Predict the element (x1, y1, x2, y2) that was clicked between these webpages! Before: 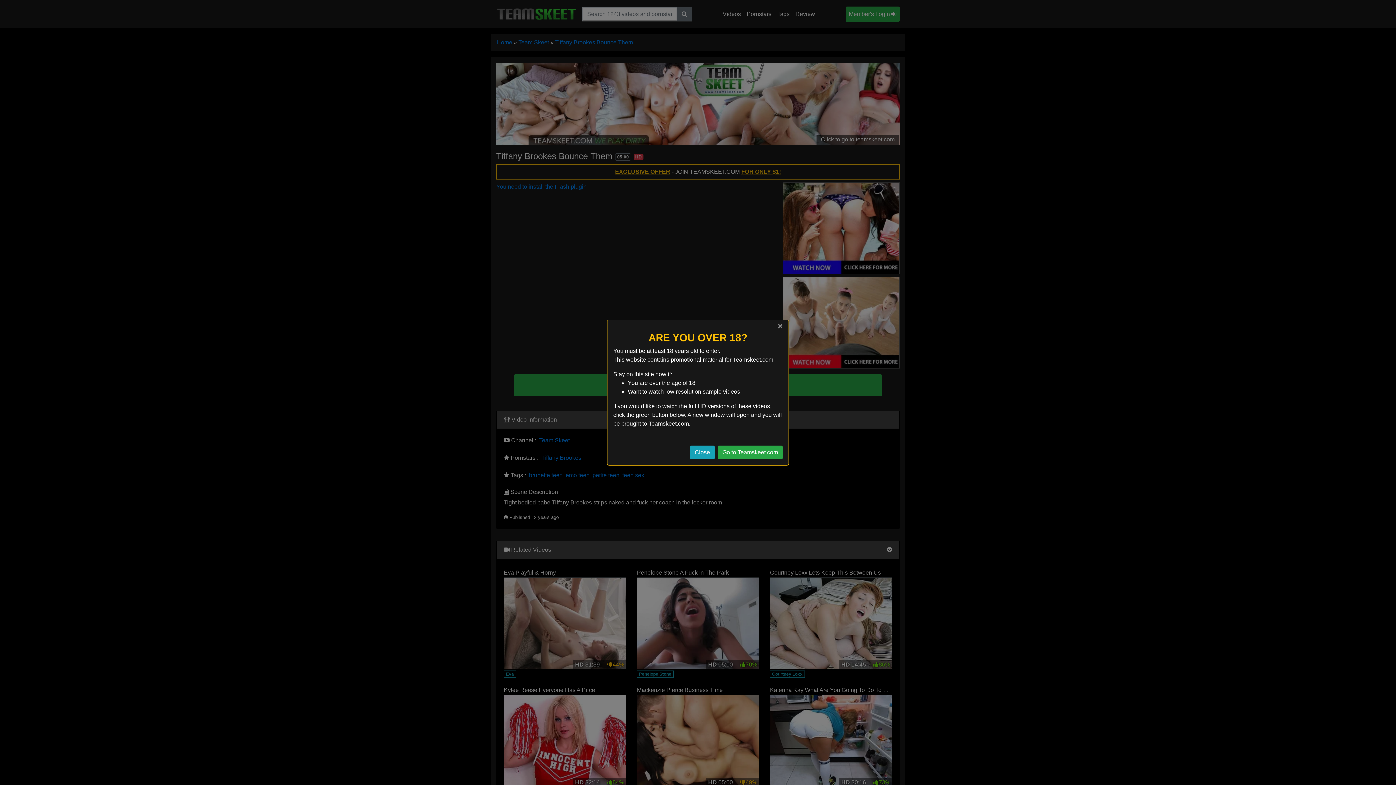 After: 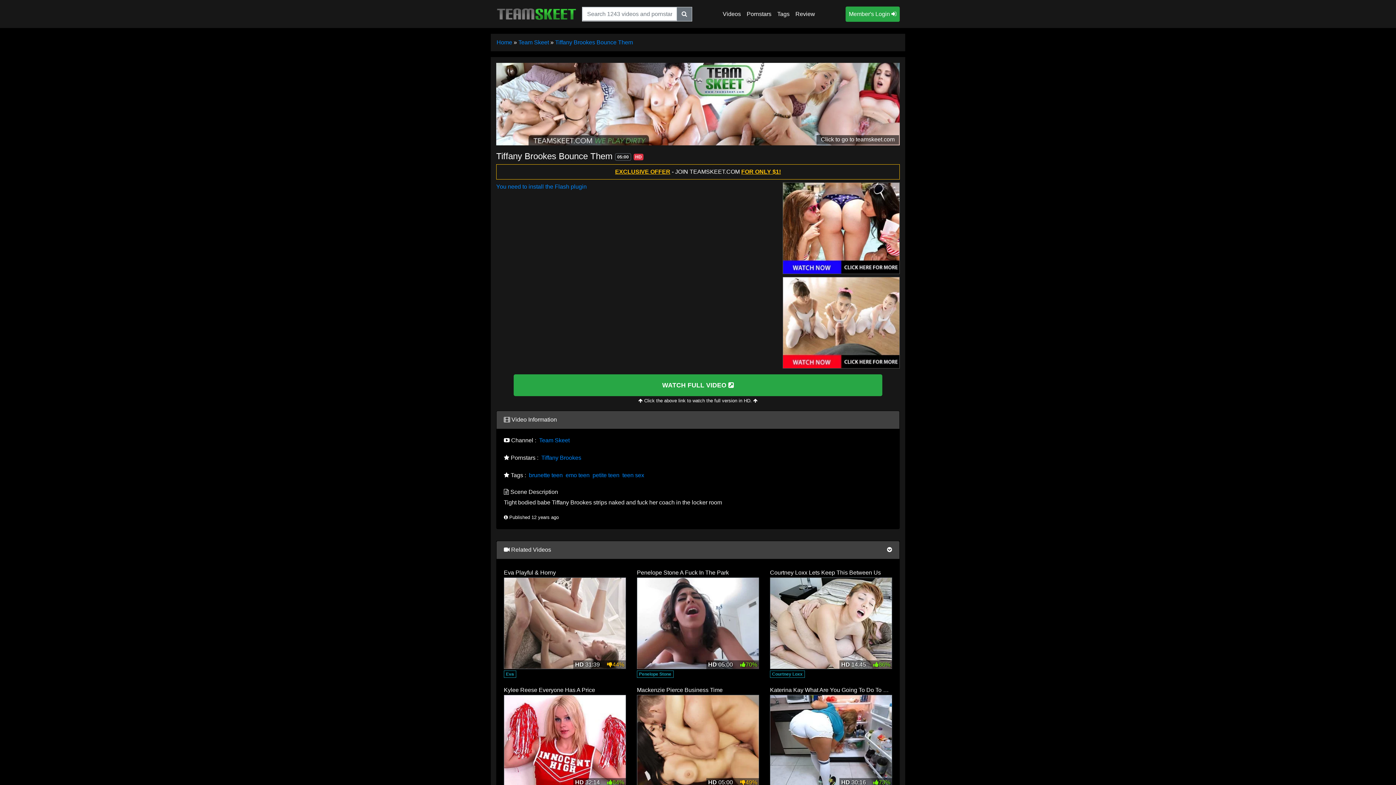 Action: label: Close bbox: (690, 445, 714, 459)